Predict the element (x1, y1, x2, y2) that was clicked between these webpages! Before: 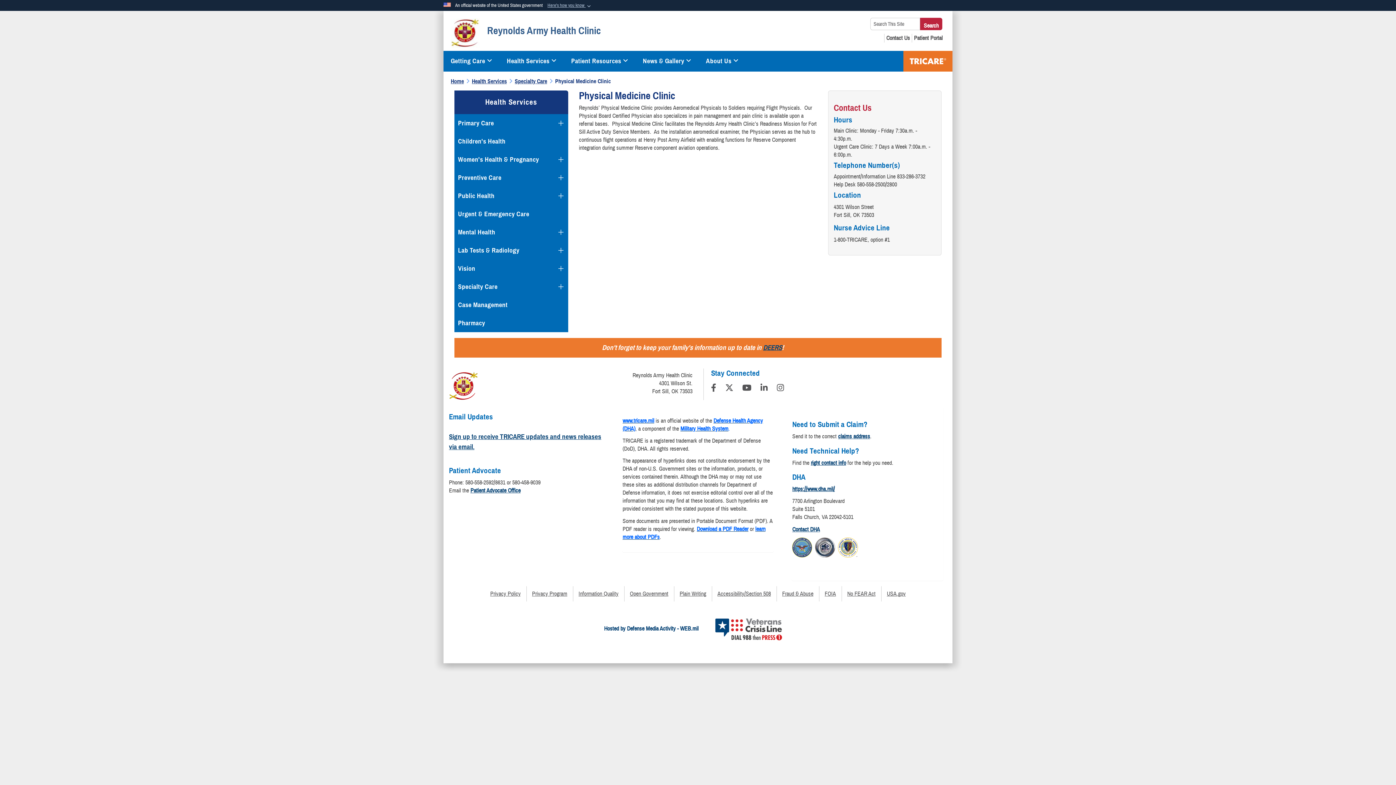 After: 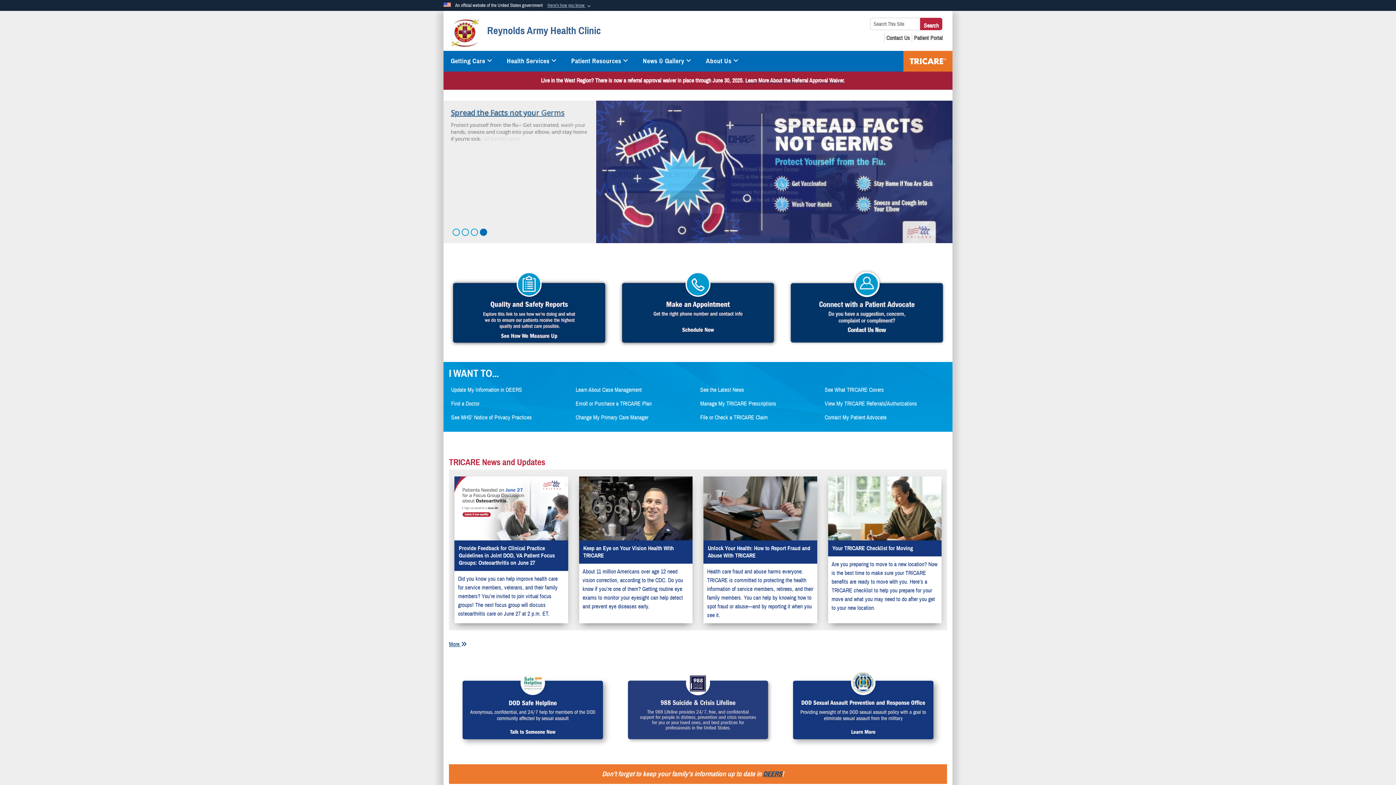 Action: bbox: (450, 77, 464, 85) label: Home